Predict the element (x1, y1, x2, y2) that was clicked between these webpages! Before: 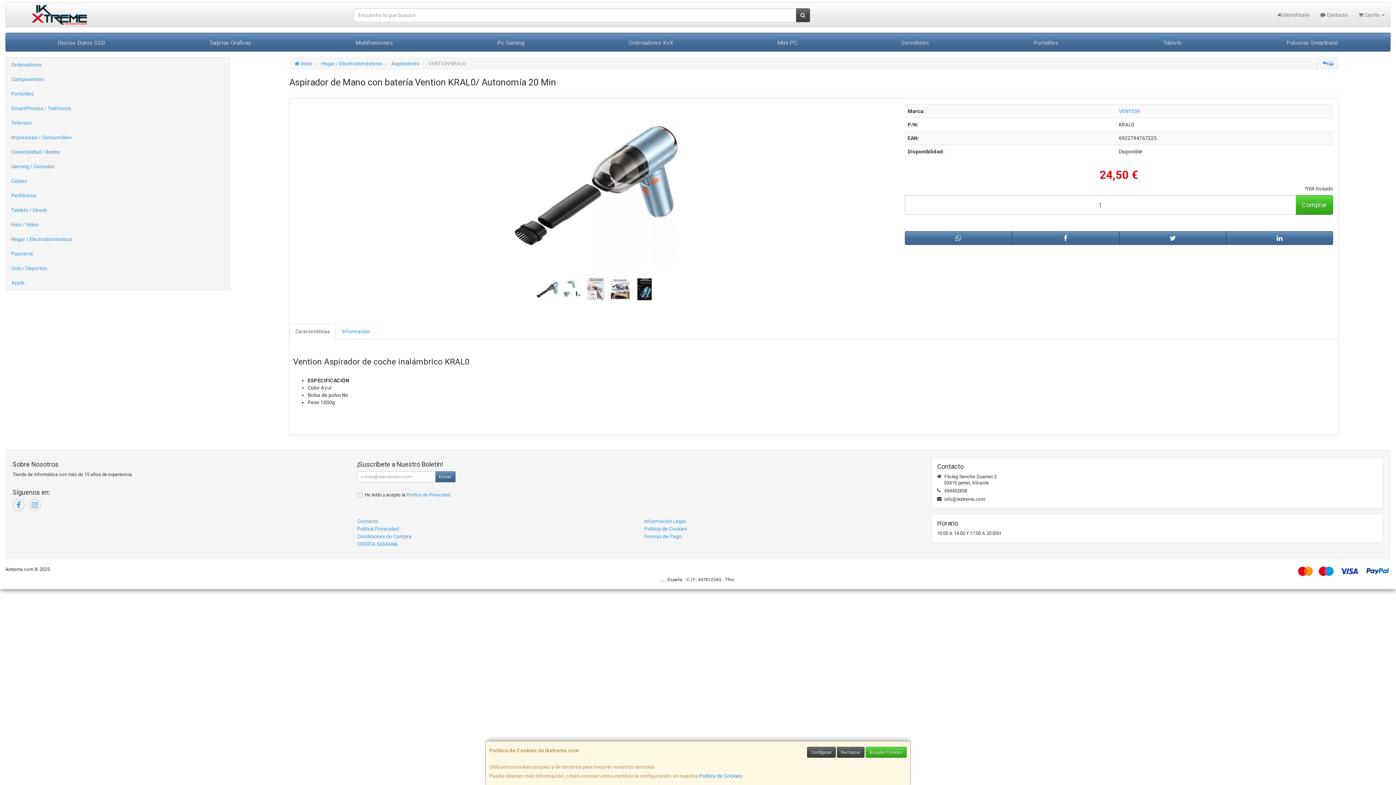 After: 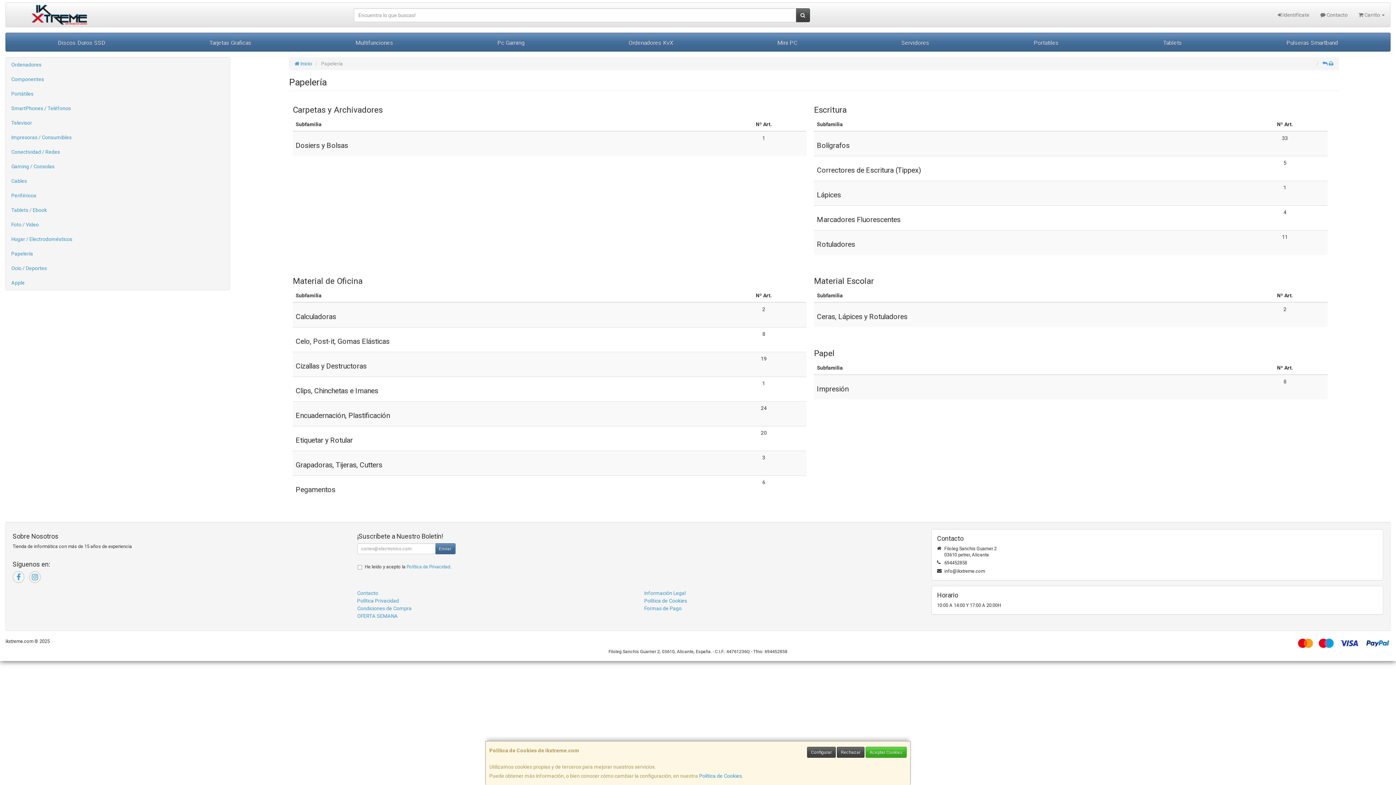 Action: bbox: (5, 246, 229, 261) label: Papelería